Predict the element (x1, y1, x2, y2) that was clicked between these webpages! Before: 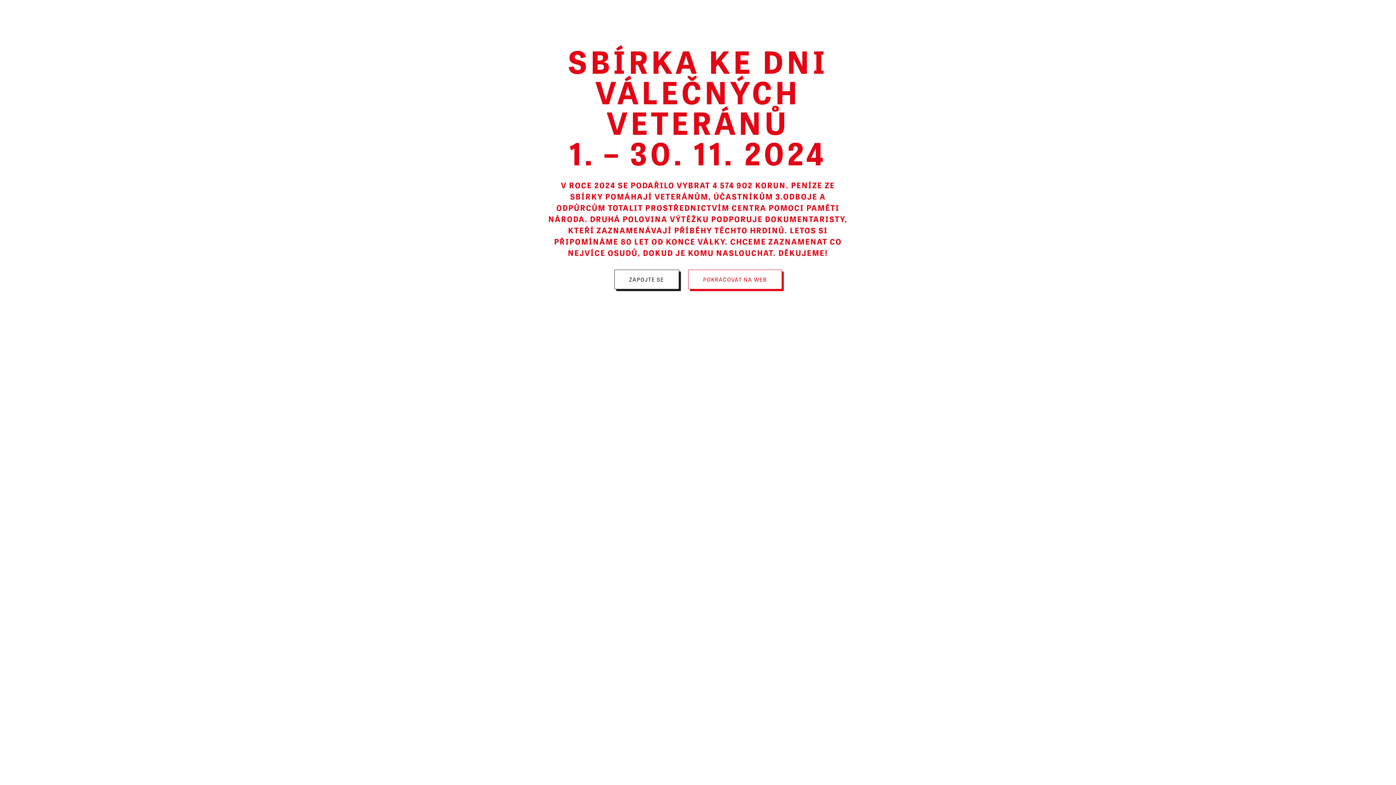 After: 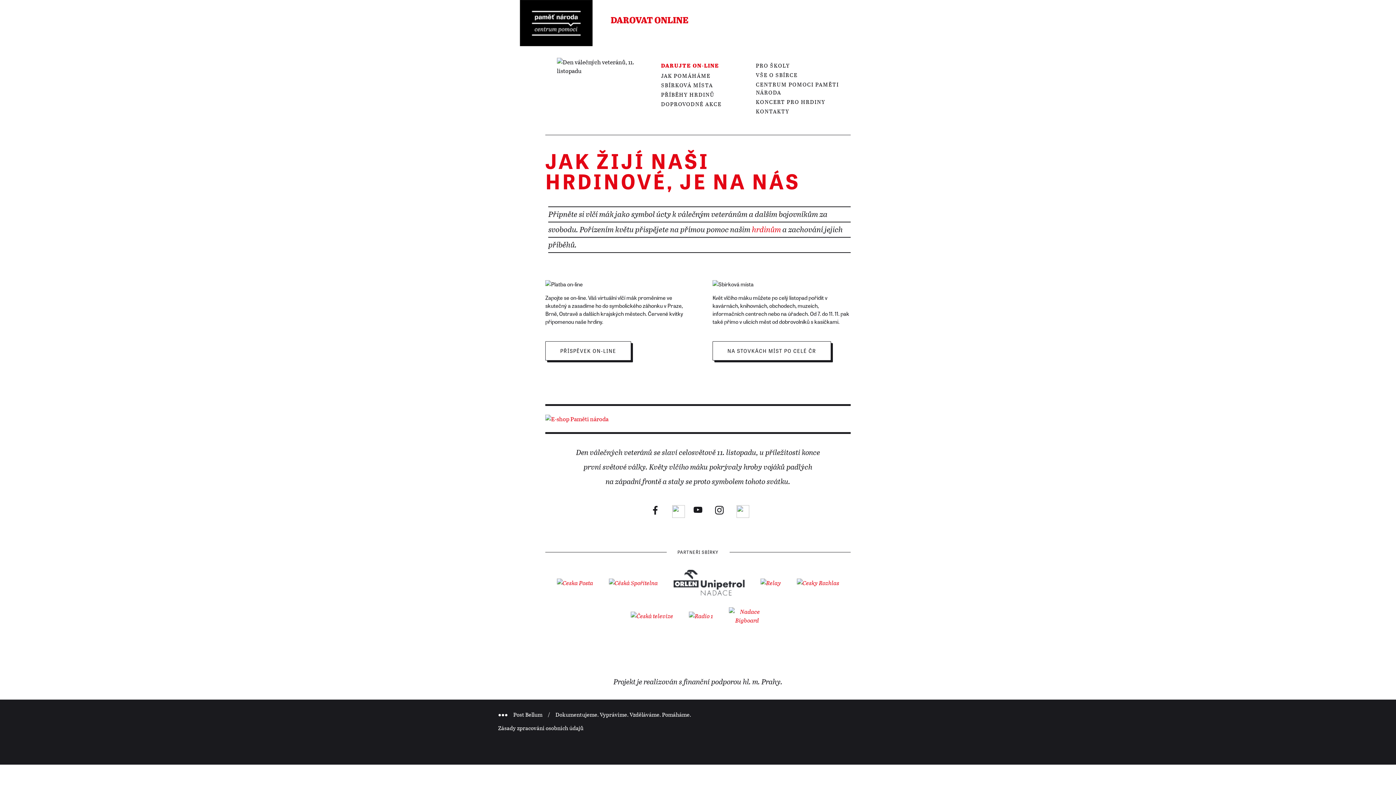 Action: bbox: (688, 269, 782, 289) label: POKRAČOVAT NA WEB